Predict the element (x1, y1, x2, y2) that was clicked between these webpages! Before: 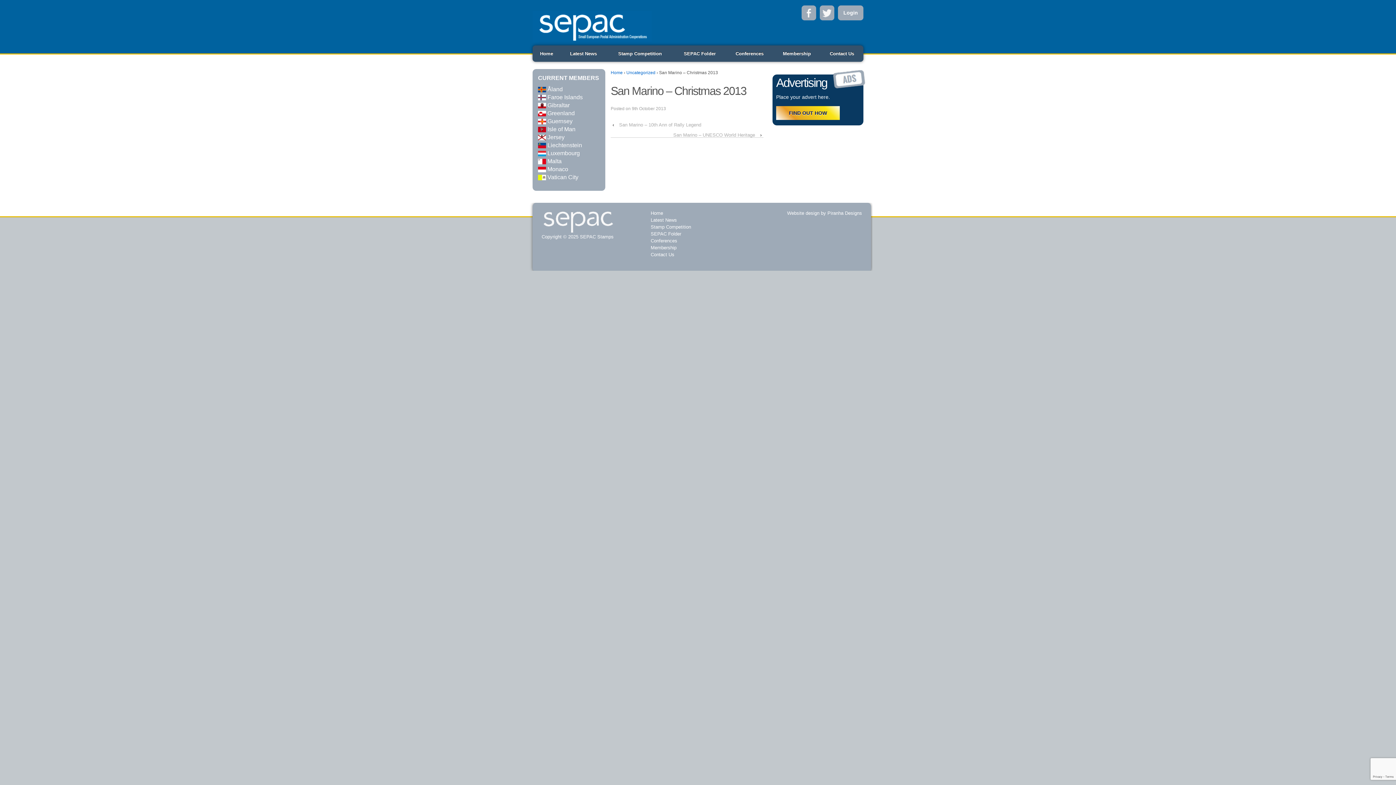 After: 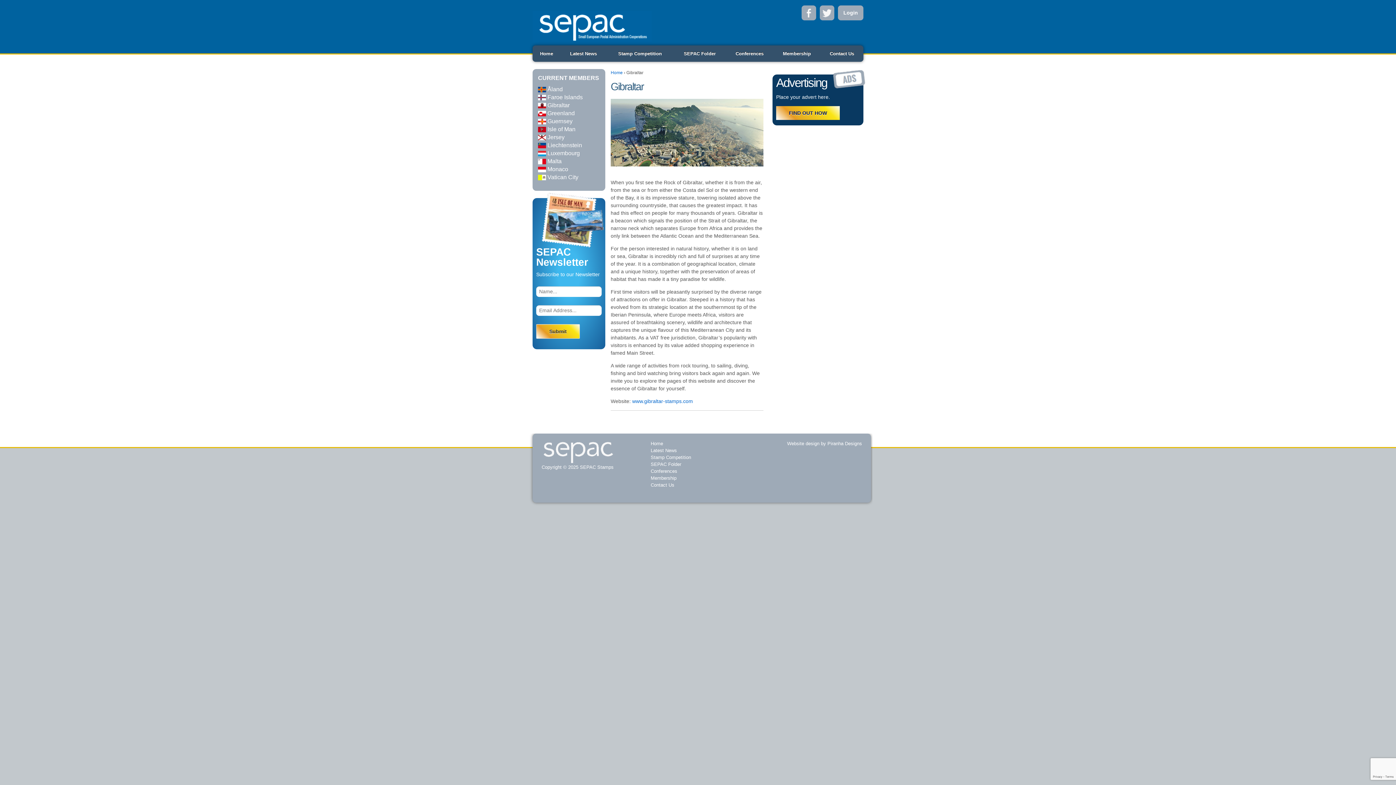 Action: bbox: (538, 102, 569, 108) label:  Gibraltar